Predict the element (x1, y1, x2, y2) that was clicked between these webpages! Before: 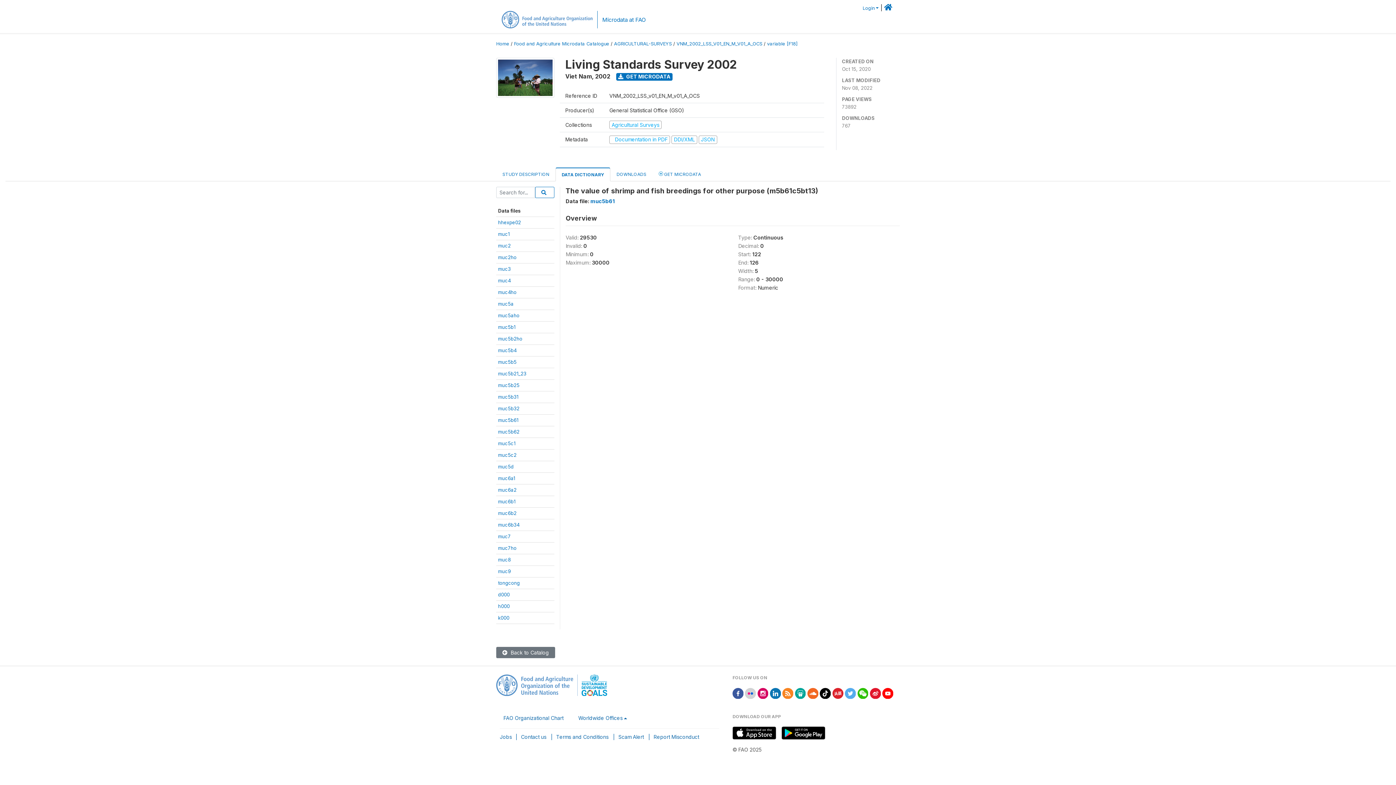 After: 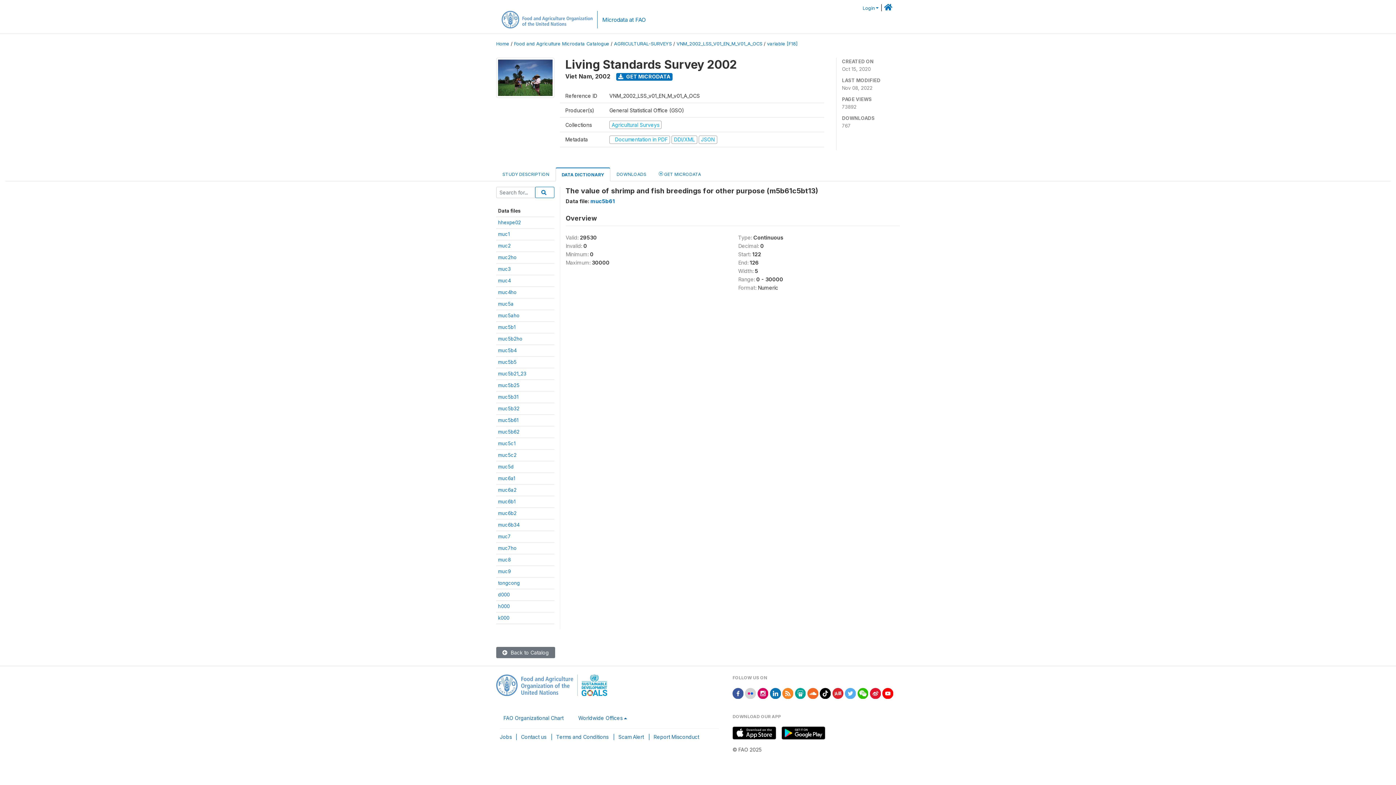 Action: bbox: (782, 690, 793, 696)